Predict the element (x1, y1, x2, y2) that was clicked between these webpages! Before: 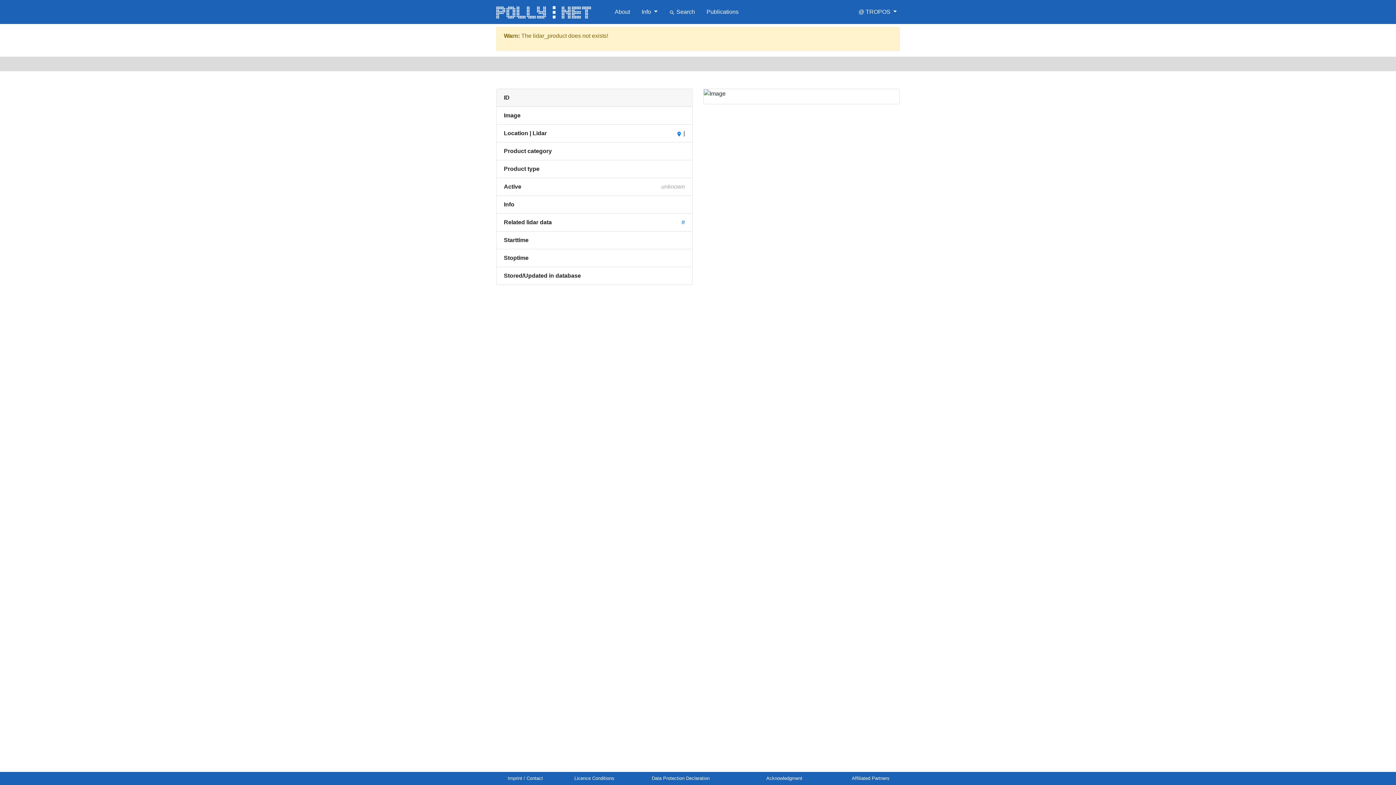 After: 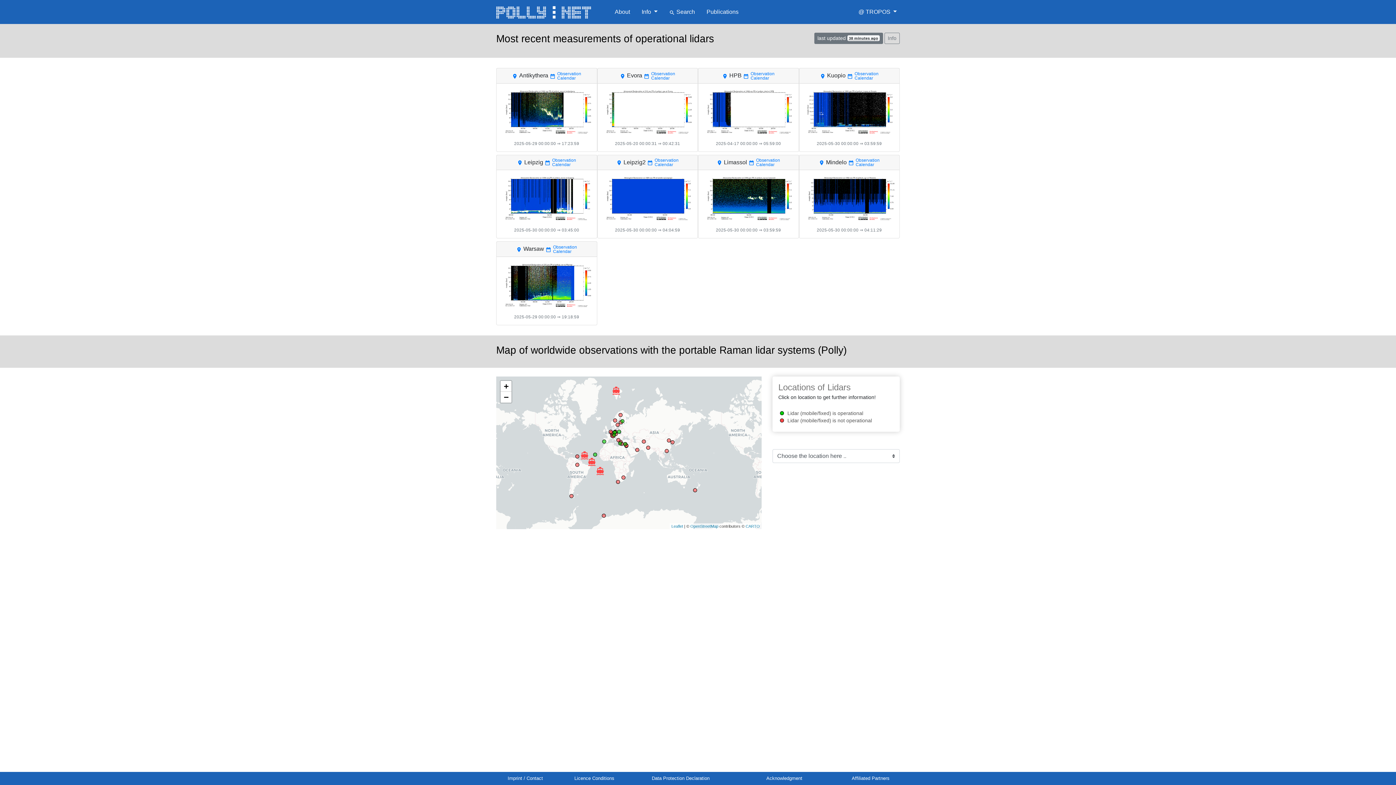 Action: bbox: (496, 2, 609, 21)